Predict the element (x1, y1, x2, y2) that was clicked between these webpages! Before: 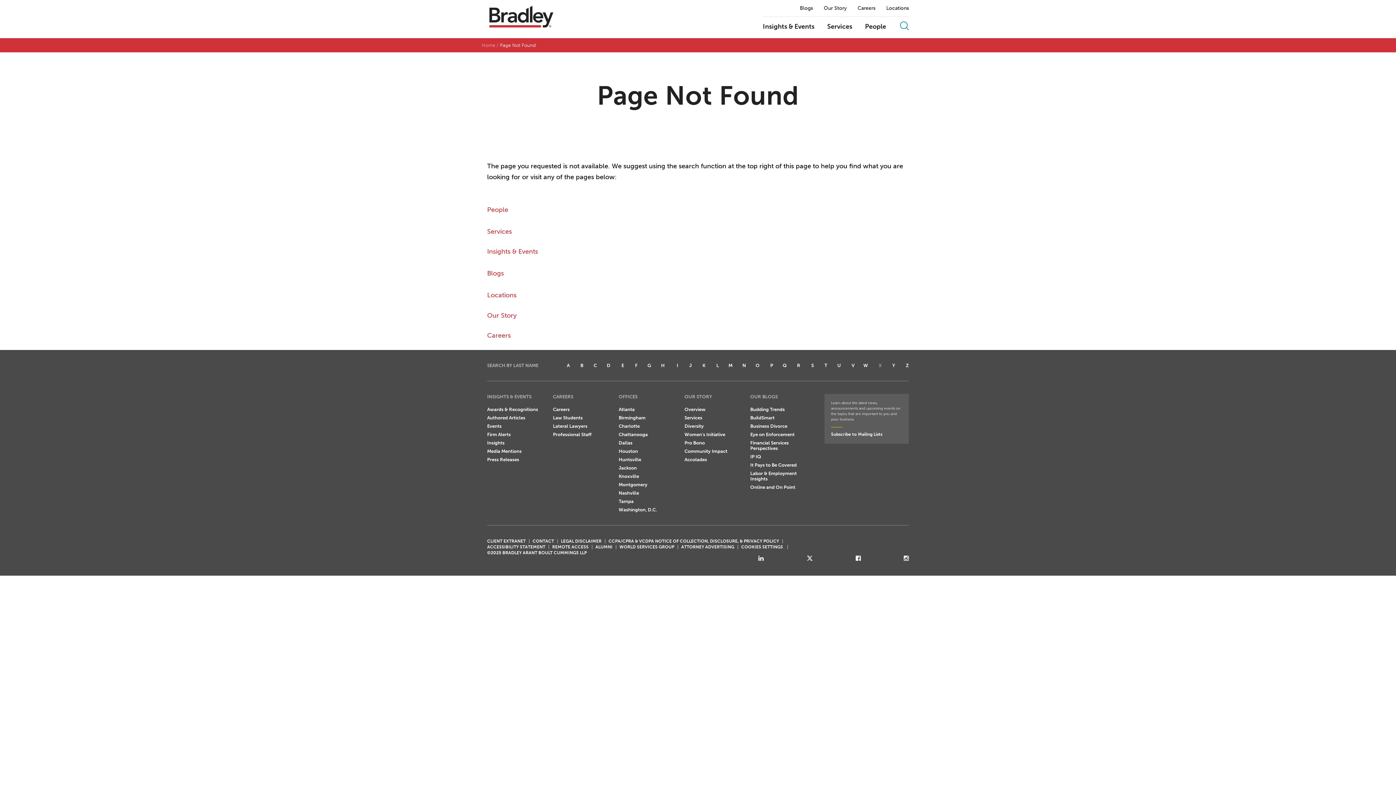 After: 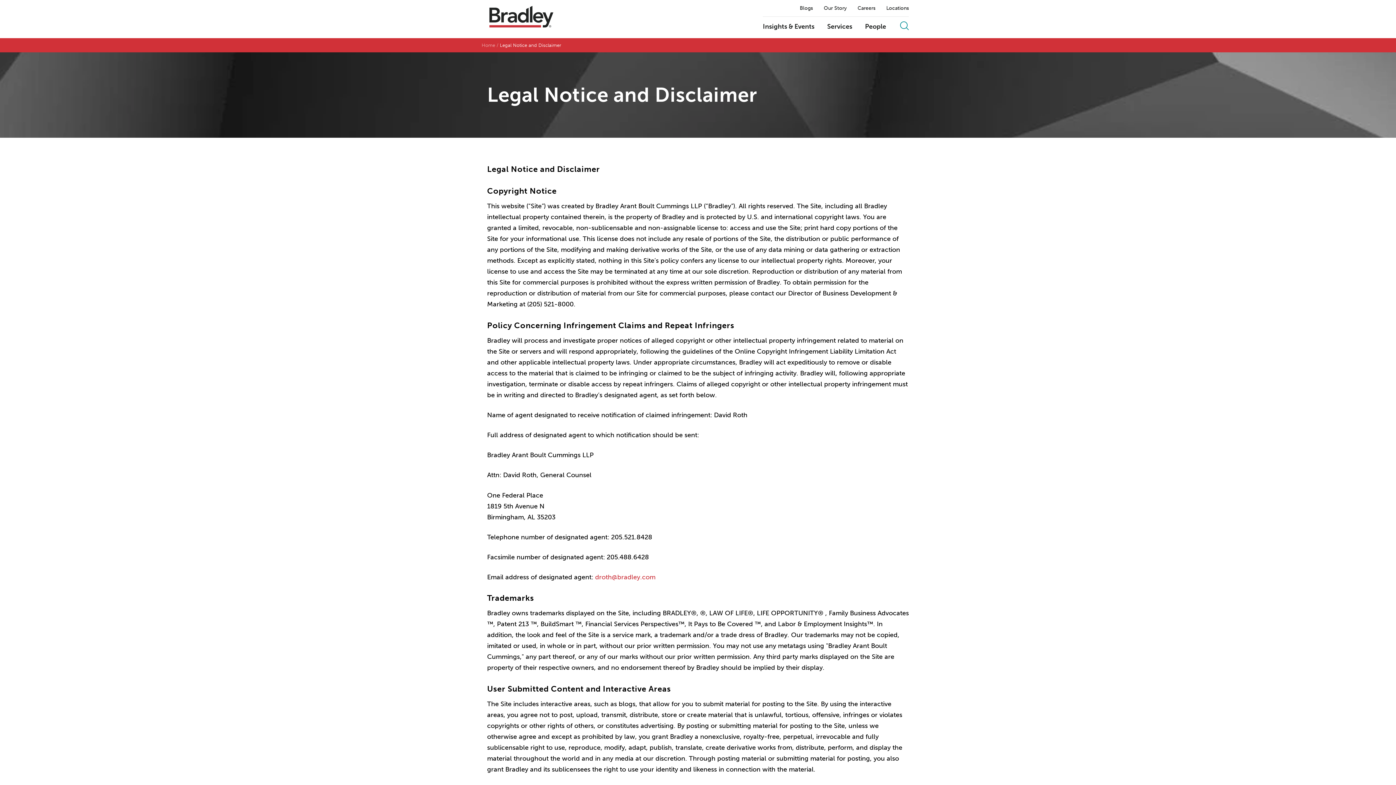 Action: bbox: (561, 538, 601, 544) label: LEGAL DISCLAIMER